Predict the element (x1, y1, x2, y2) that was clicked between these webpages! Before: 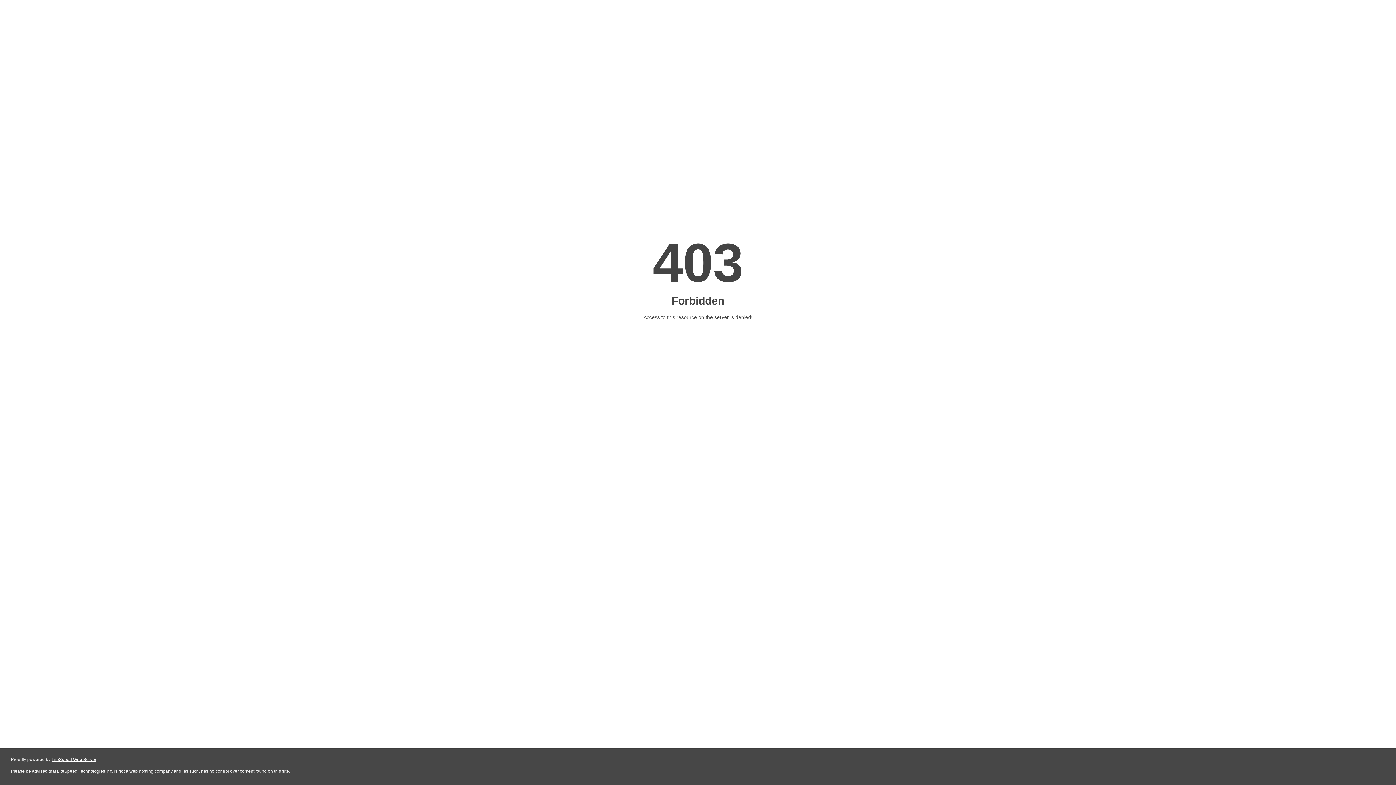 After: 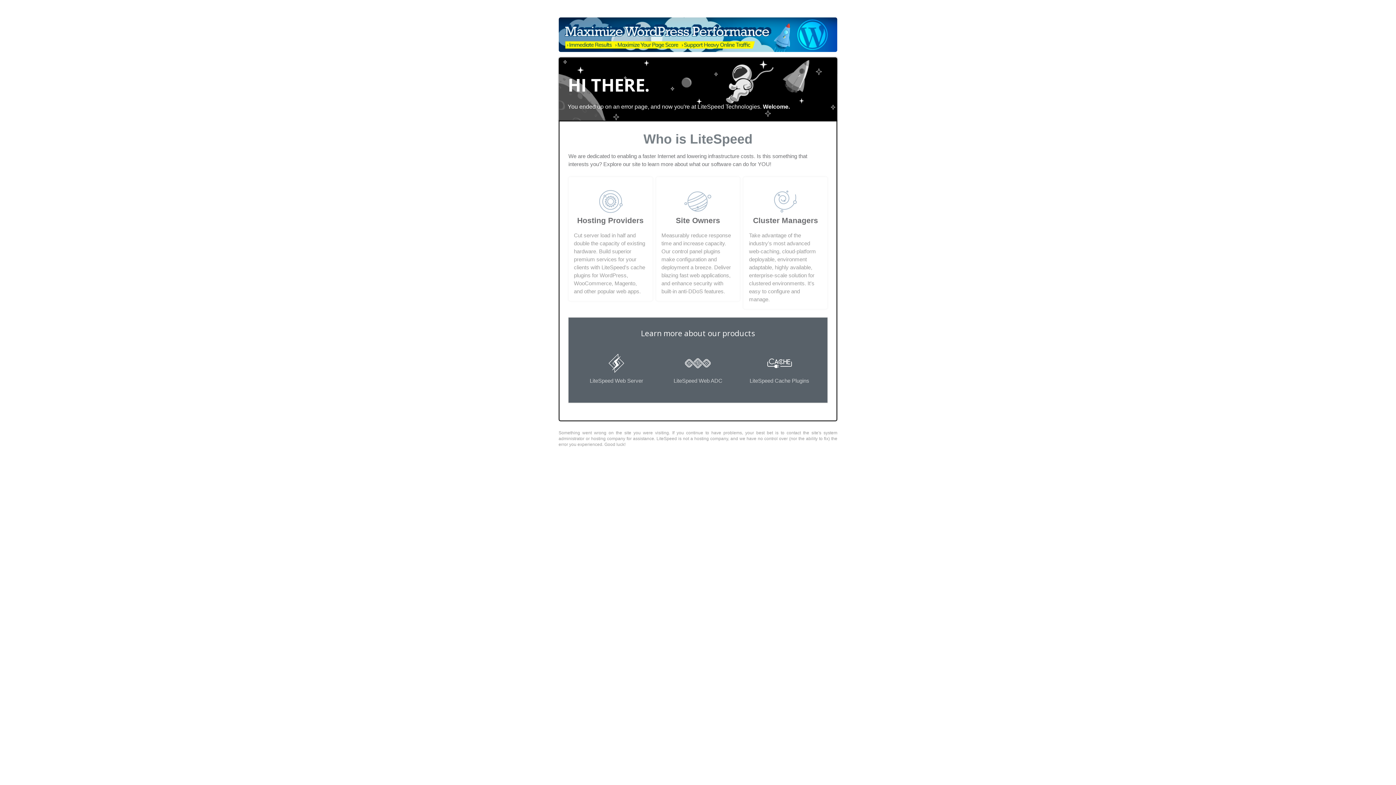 Action: label: LiteSpeed Web Server bbox: (51, 757, 96, 762)